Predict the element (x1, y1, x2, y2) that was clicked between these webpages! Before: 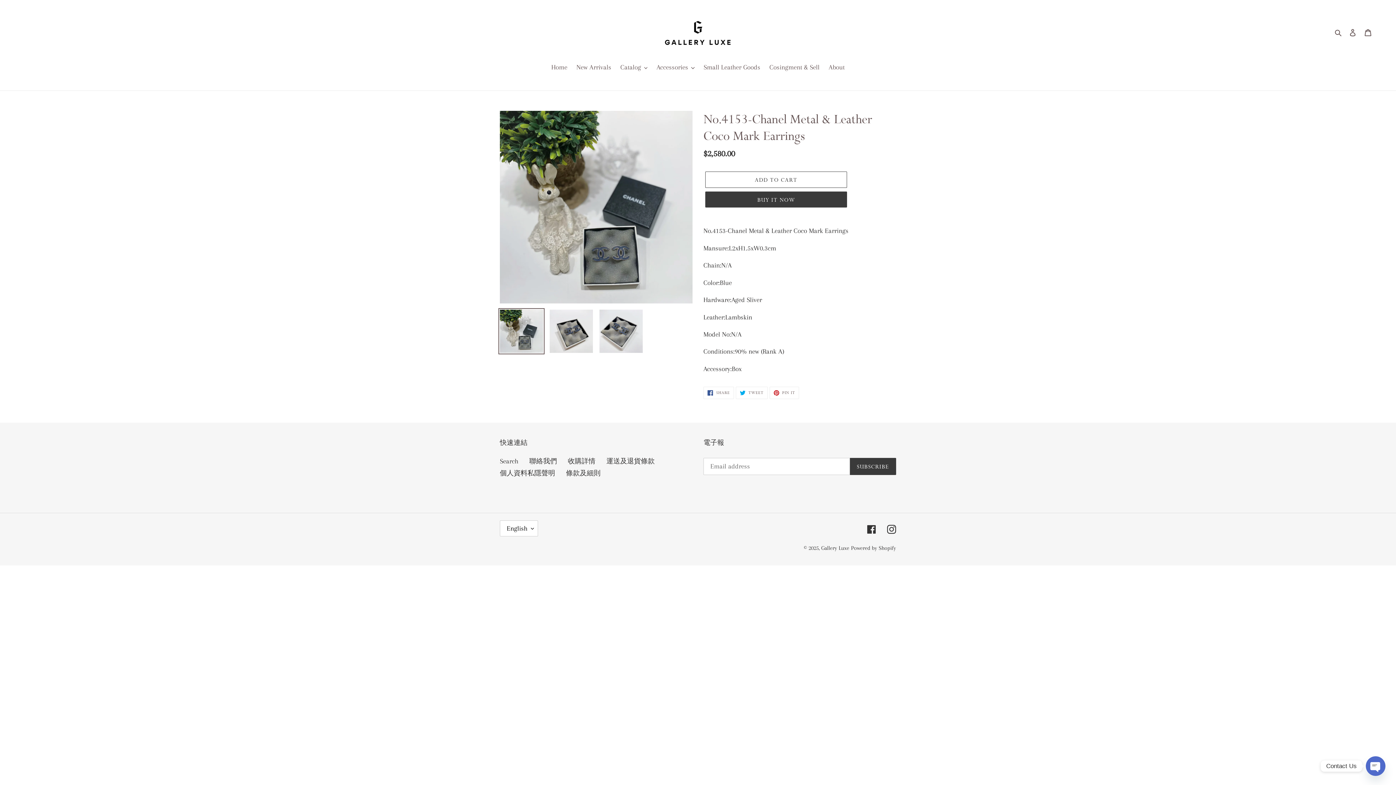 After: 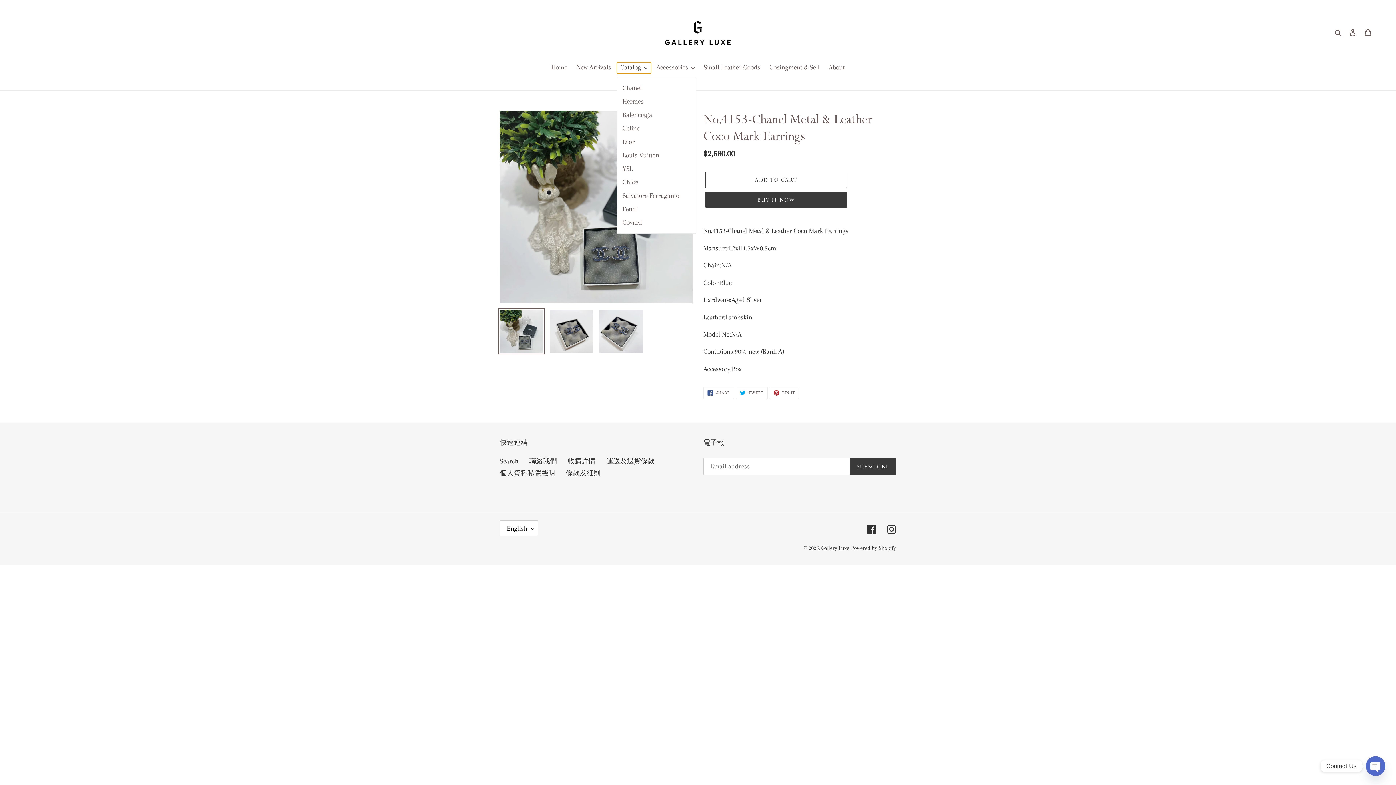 Action: bbox: (616, 62, 651, 73) label: Catalog